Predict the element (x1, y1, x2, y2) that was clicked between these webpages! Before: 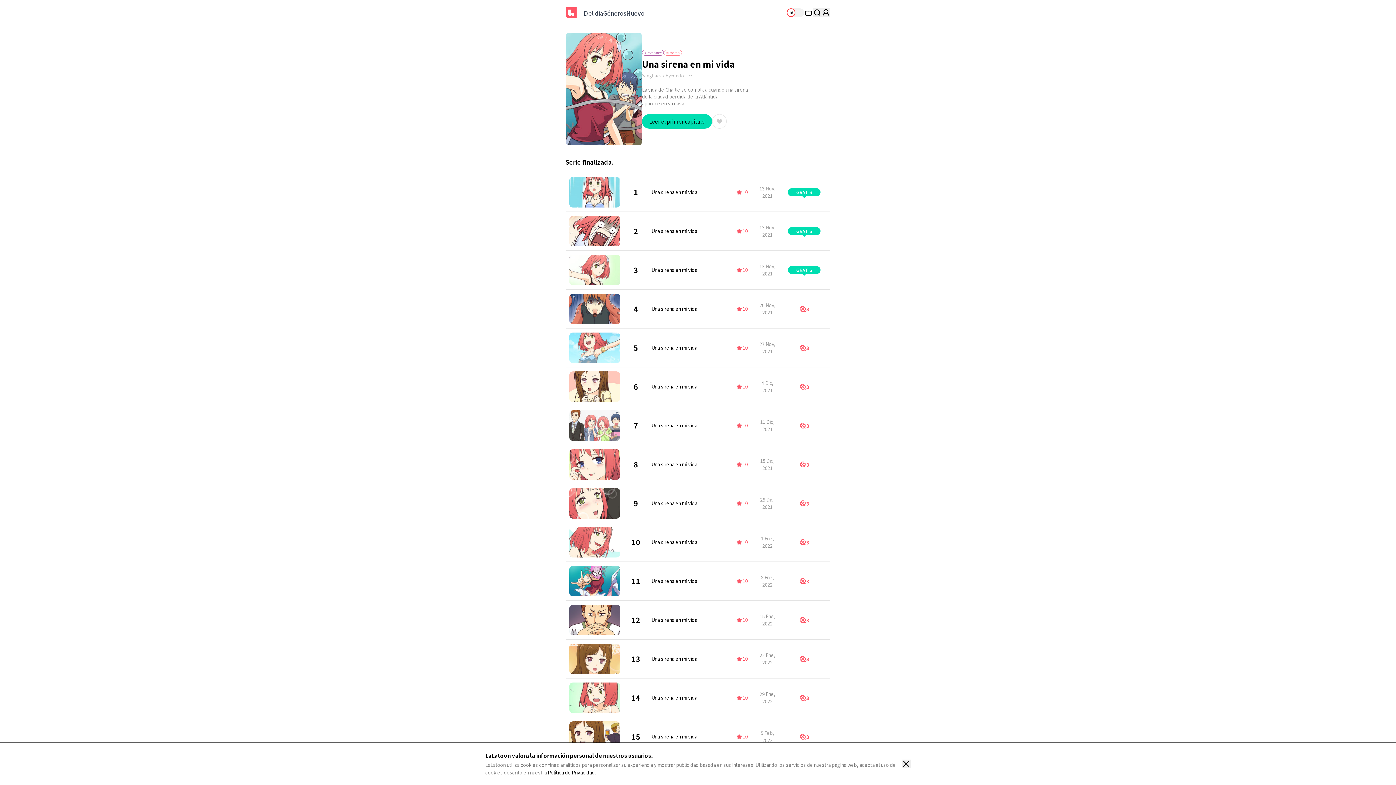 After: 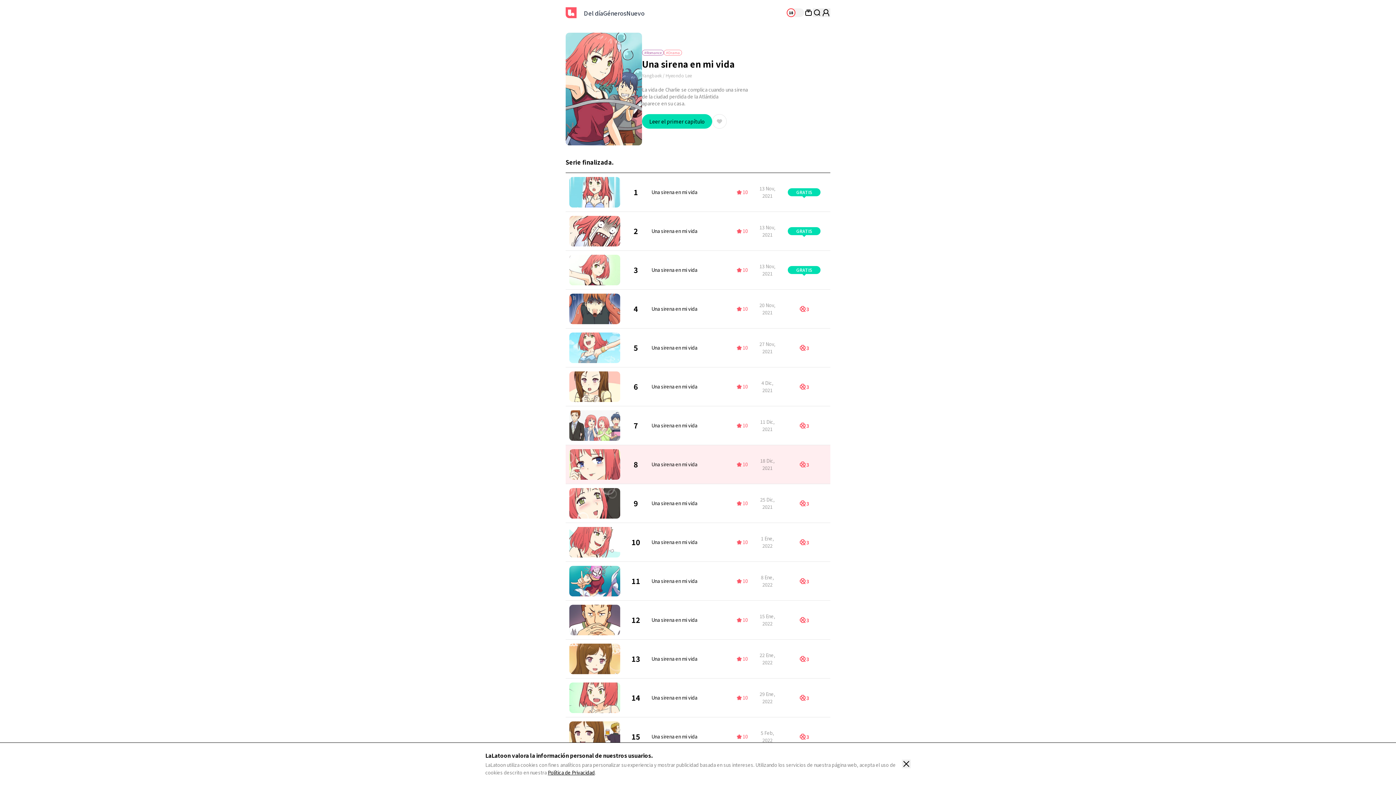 Action: label: 	8	
Una sirena en mi vida
	
 10	18 Dic, 2021	
3 bbox: (565, 445, 830, 484)